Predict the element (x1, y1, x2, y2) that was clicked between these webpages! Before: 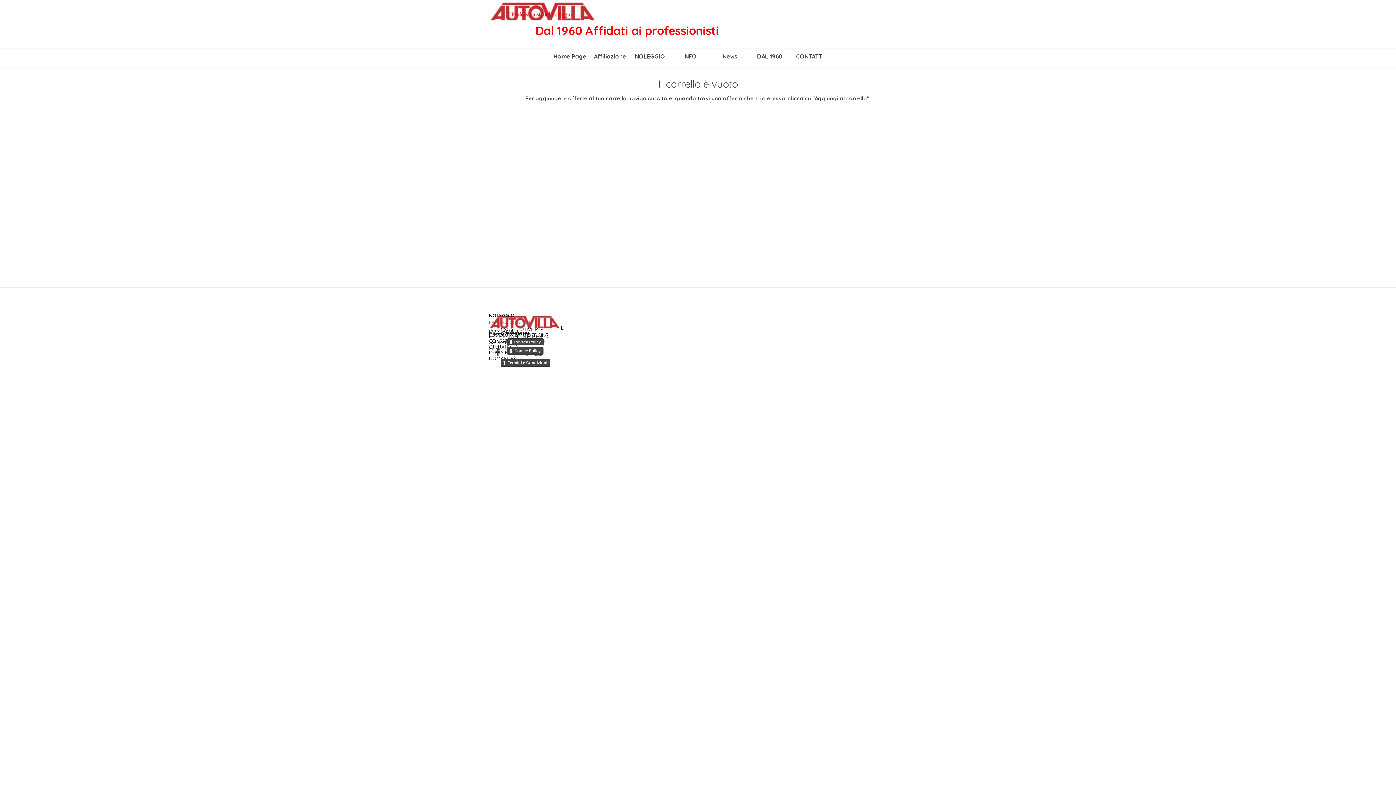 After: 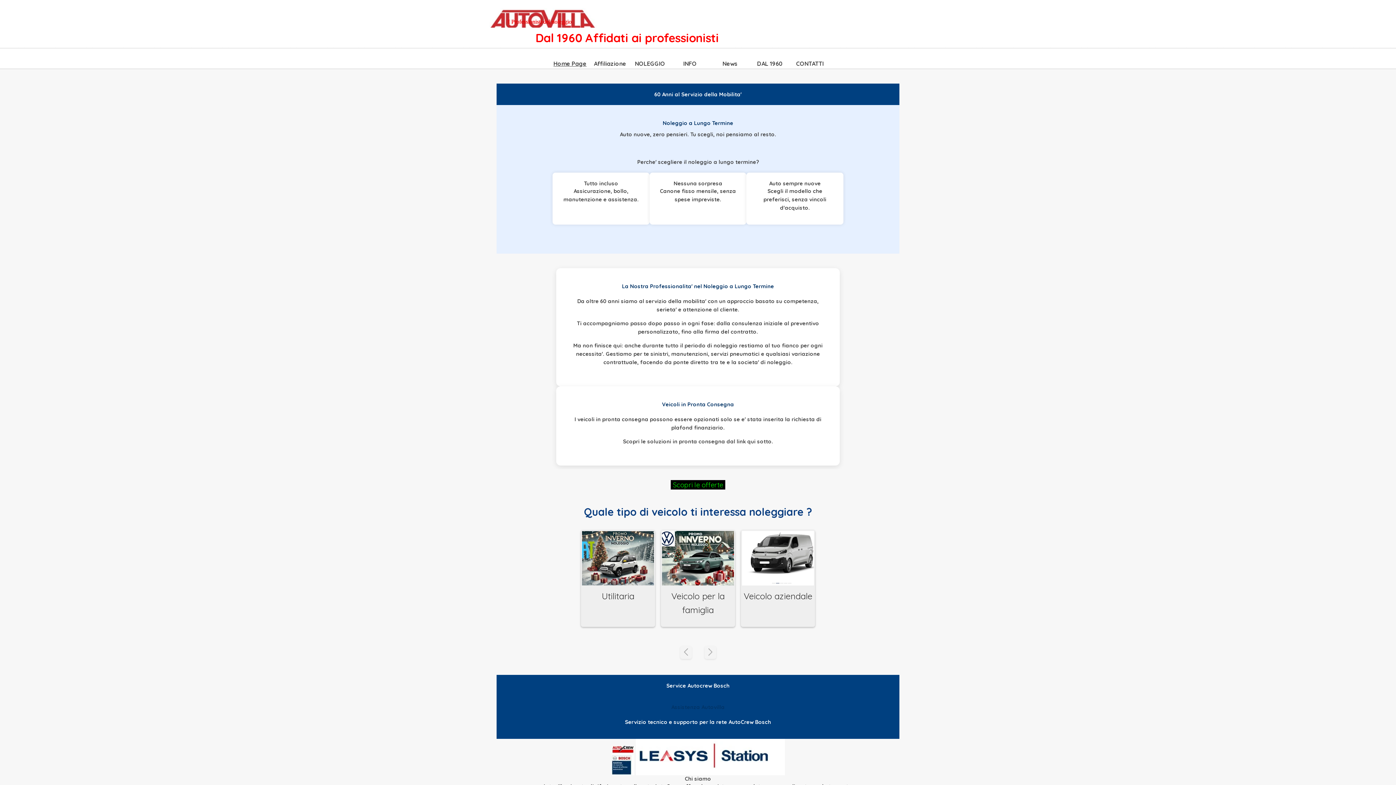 Action: label: Home Page bbox: (550, 50, 590, 62)